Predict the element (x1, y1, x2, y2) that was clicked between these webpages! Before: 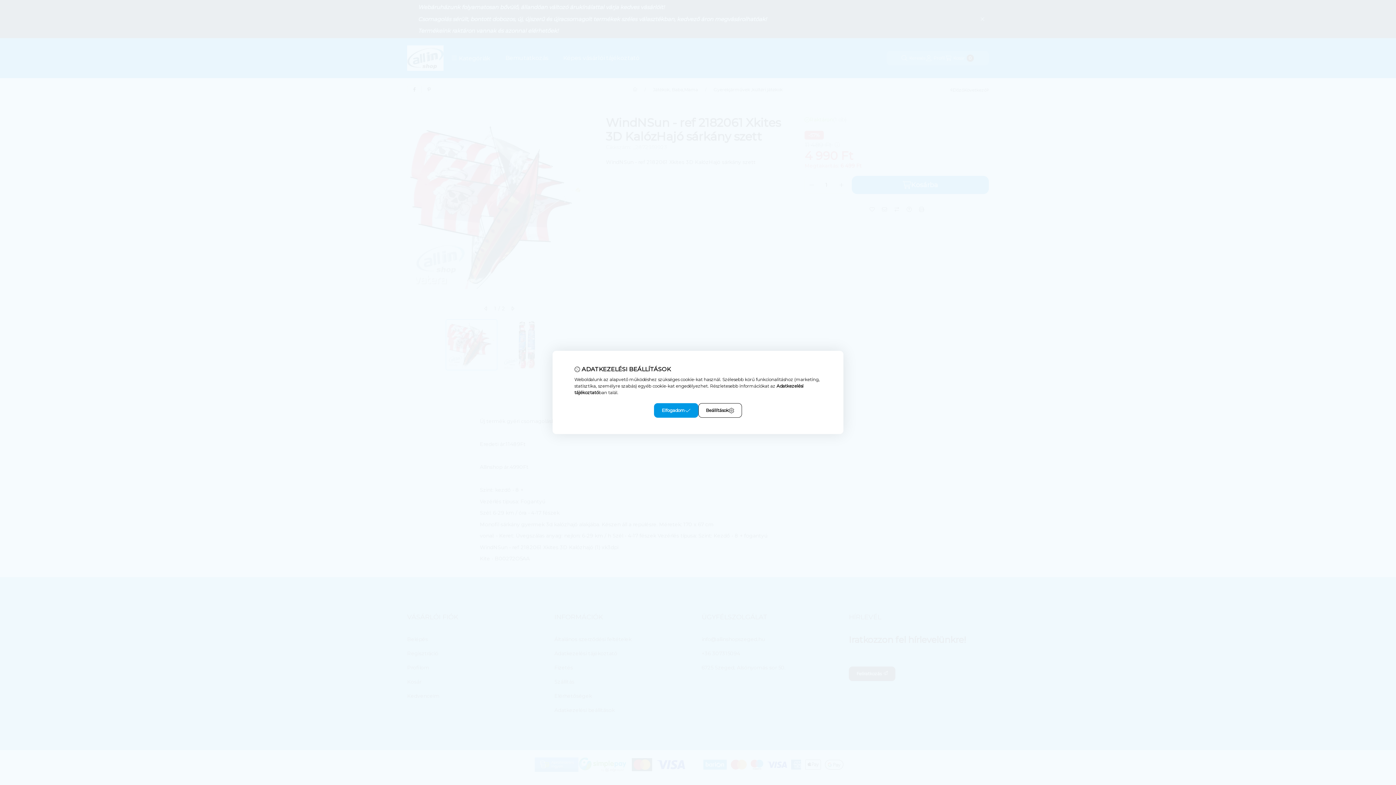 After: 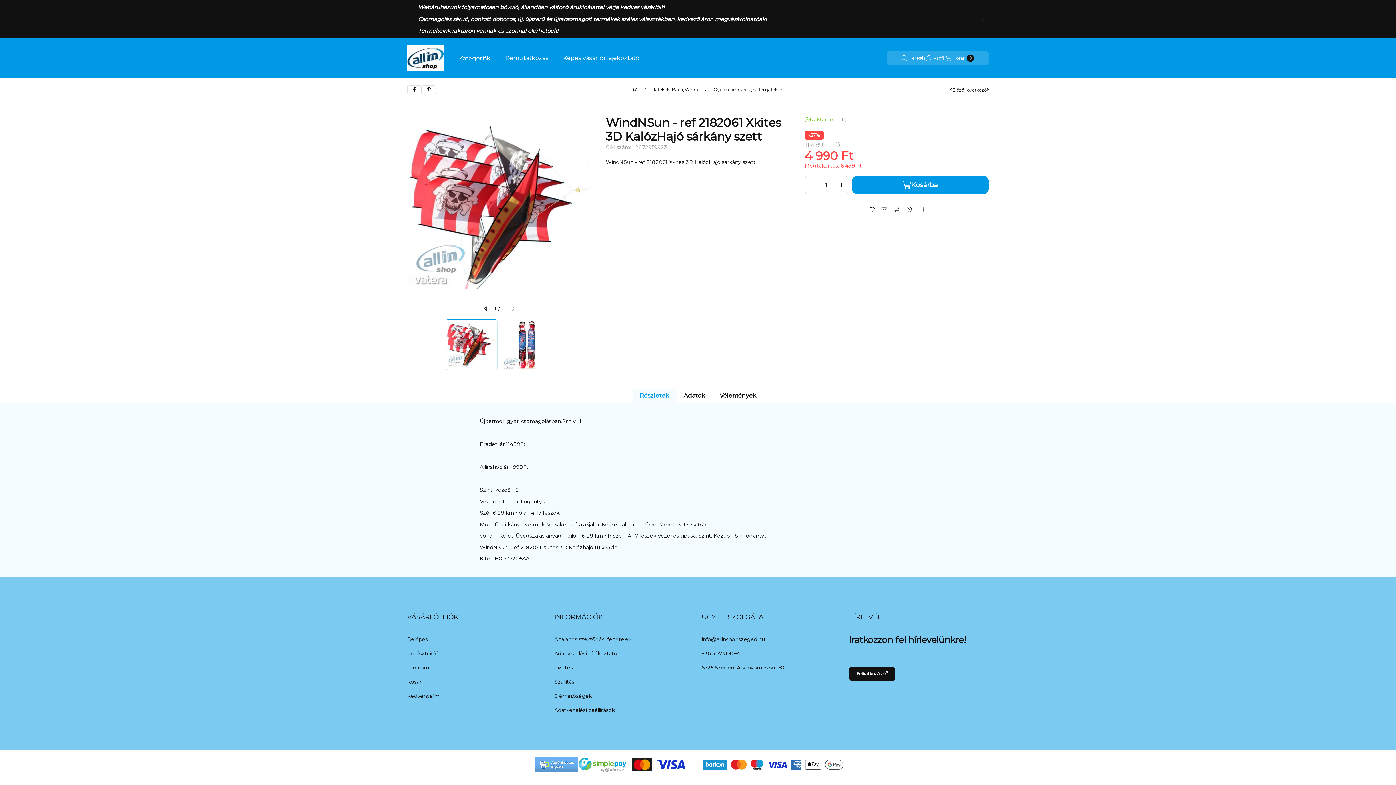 Action: label: Elfogadom bbox: (654, 403, 698, 418)